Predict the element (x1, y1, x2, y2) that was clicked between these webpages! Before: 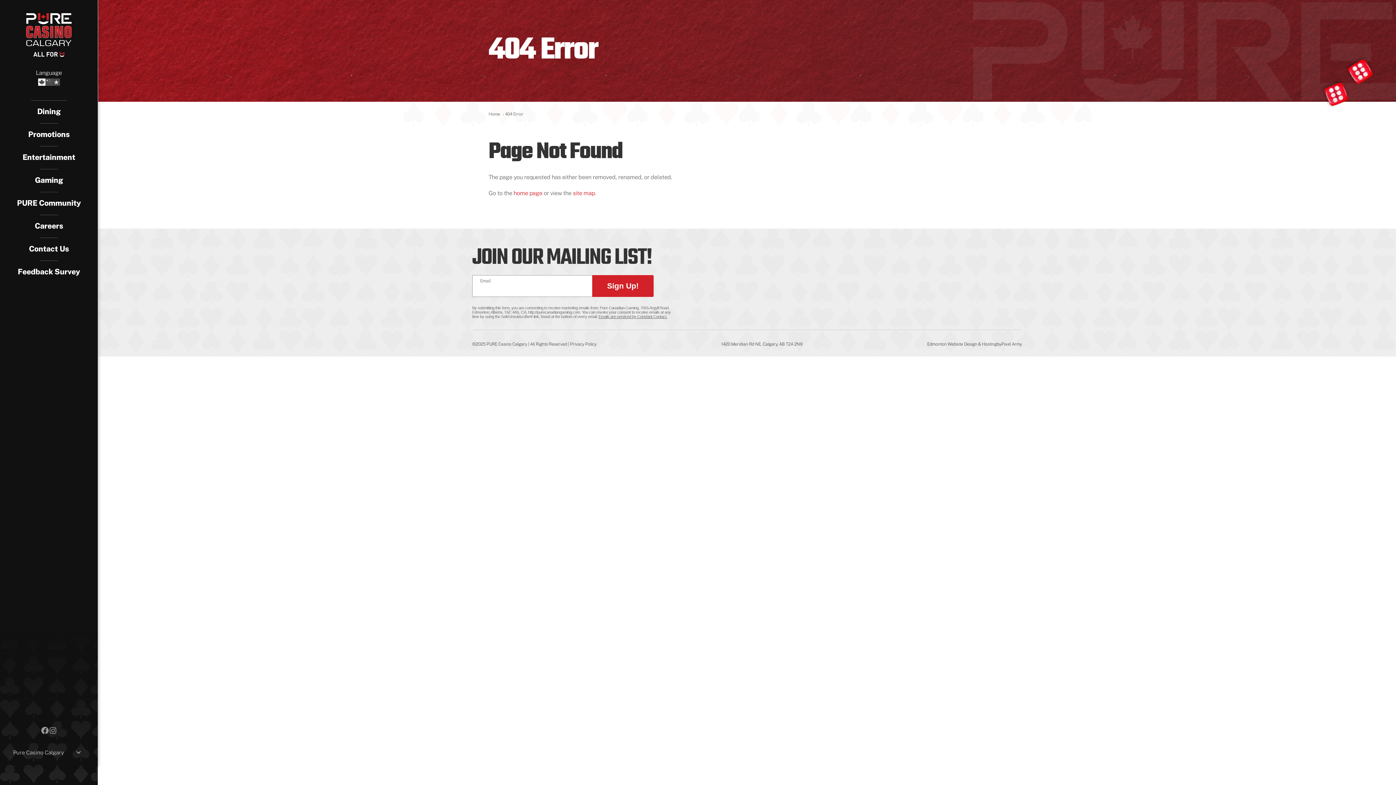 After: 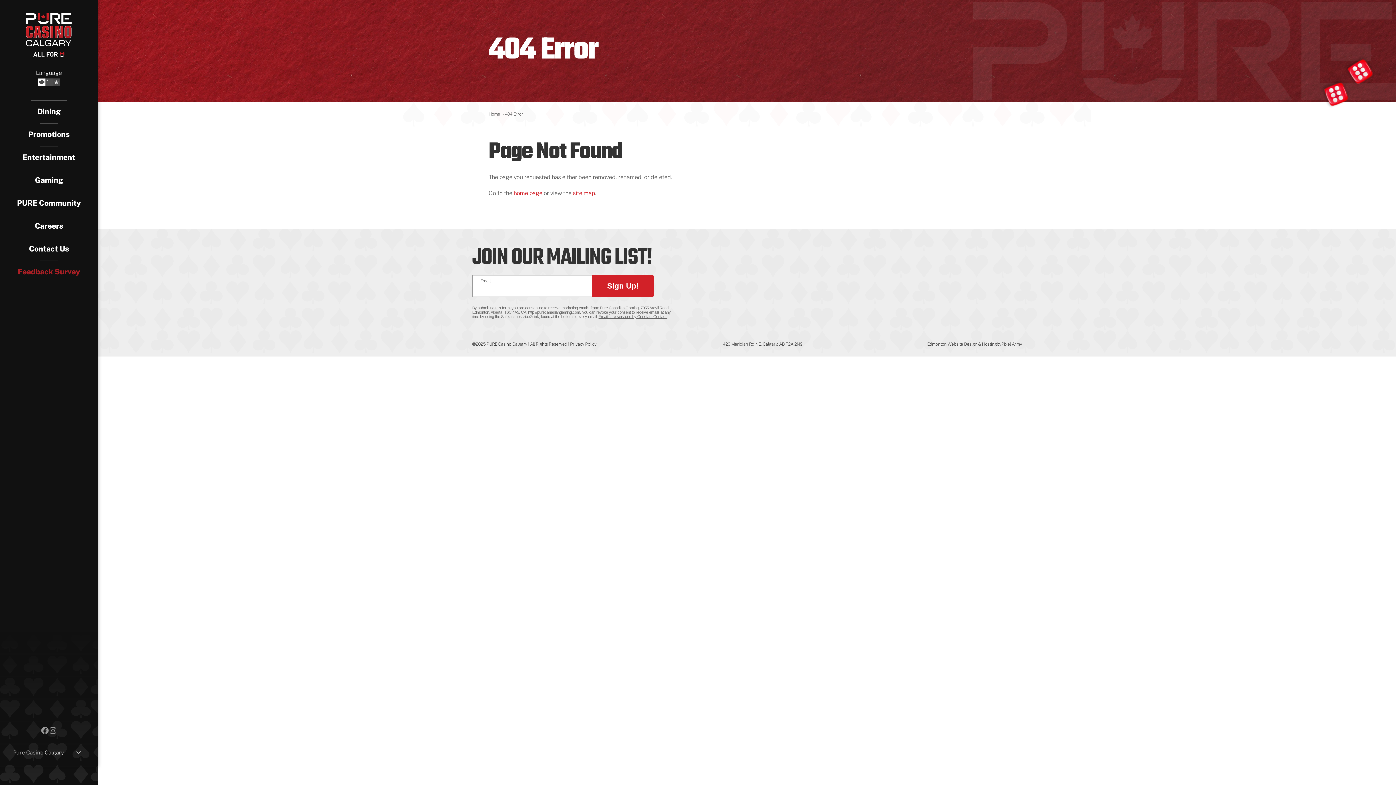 Action: bbox: (9, 260, 88, 283) label: Feedback Survey